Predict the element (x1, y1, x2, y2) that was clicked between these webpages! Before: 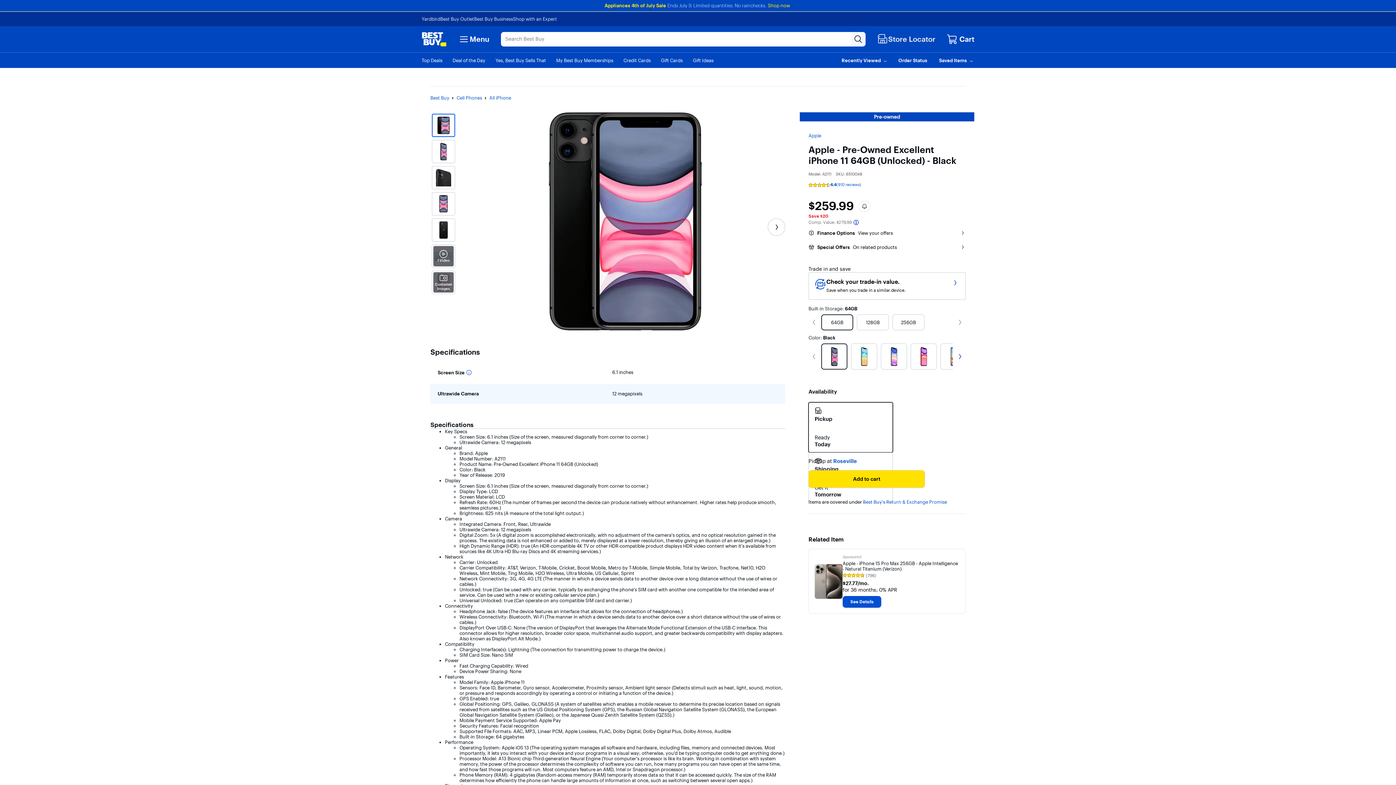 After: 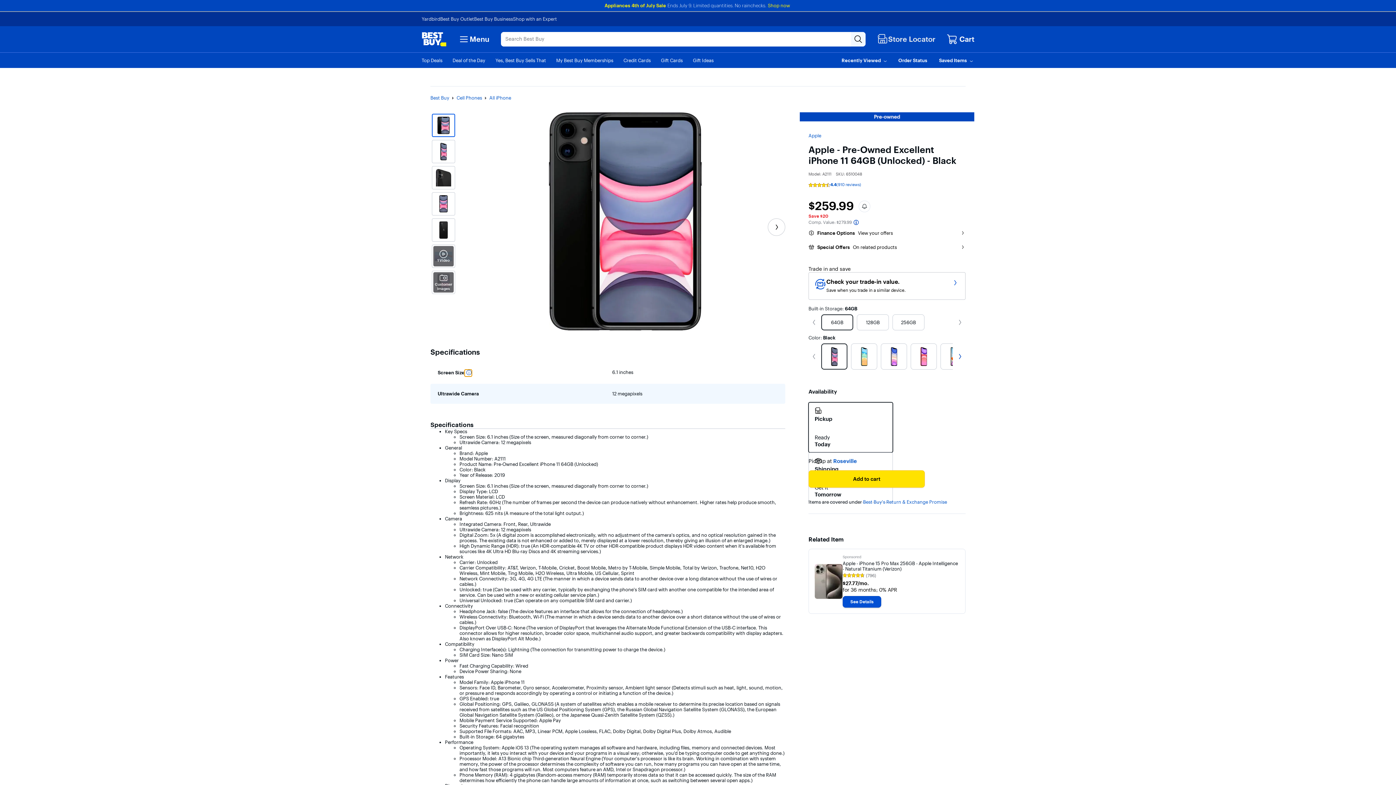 Action: label: Screen Size bbox: (464, 369, 472, 376)